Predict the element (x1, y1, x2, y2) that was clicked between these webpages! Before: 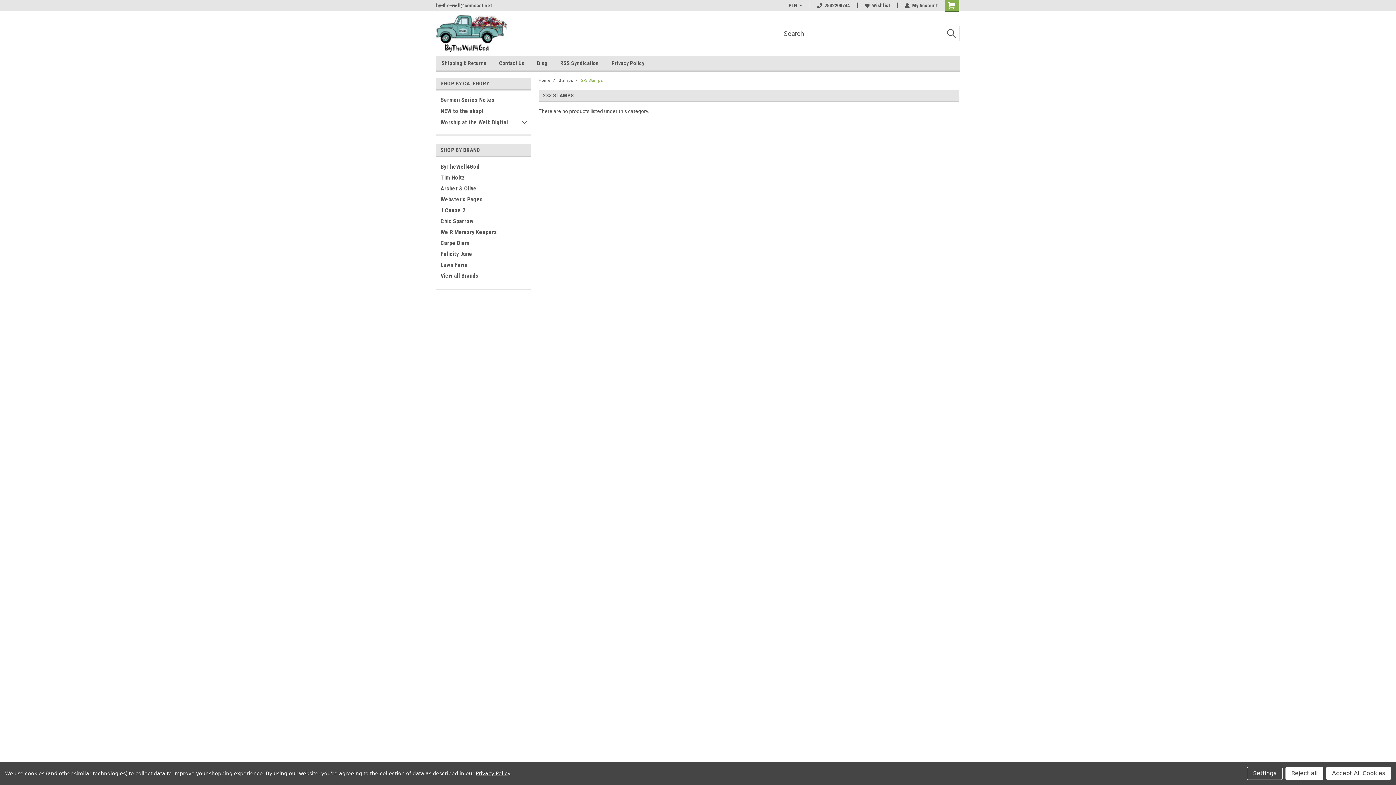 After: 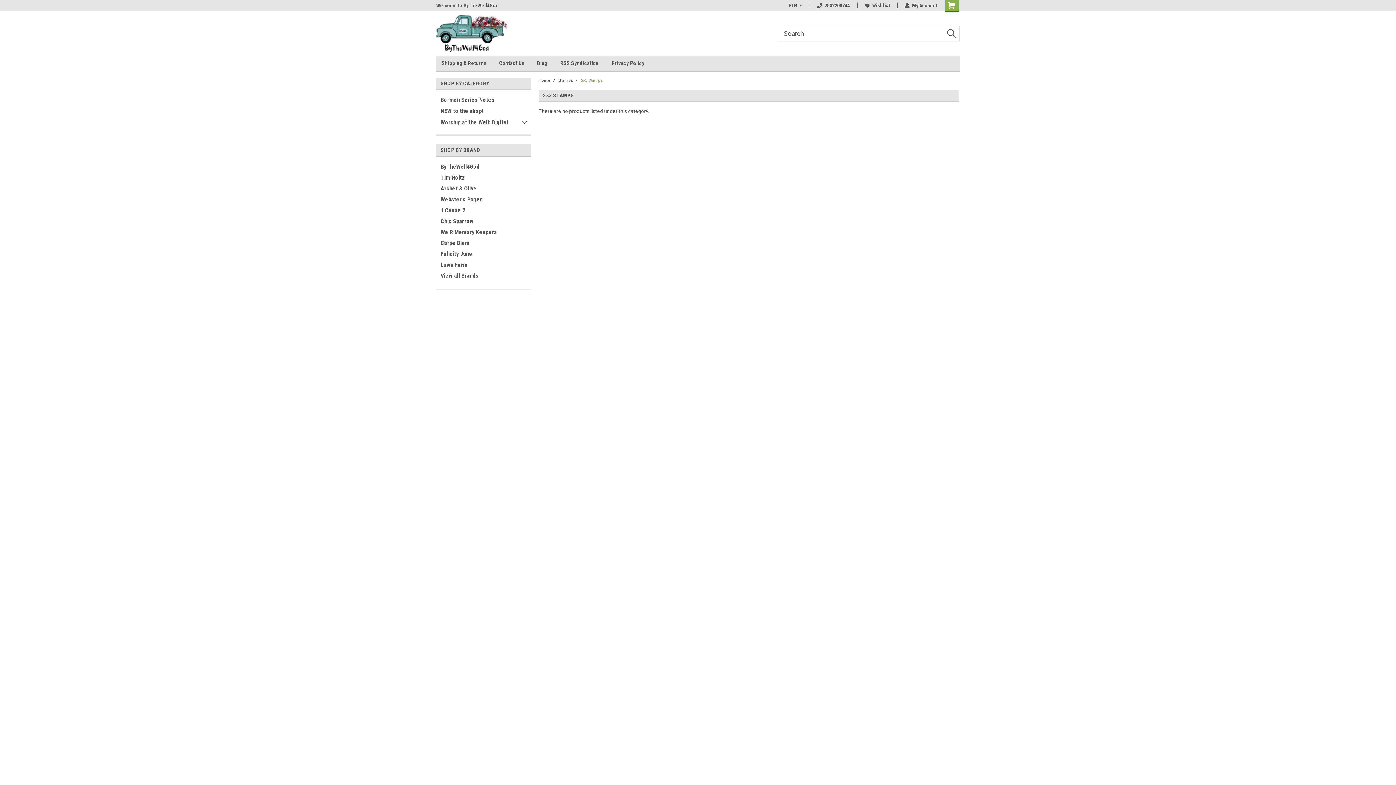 Action: label: Accept All Cookies bbox: (1326, 767, 1391, 780)